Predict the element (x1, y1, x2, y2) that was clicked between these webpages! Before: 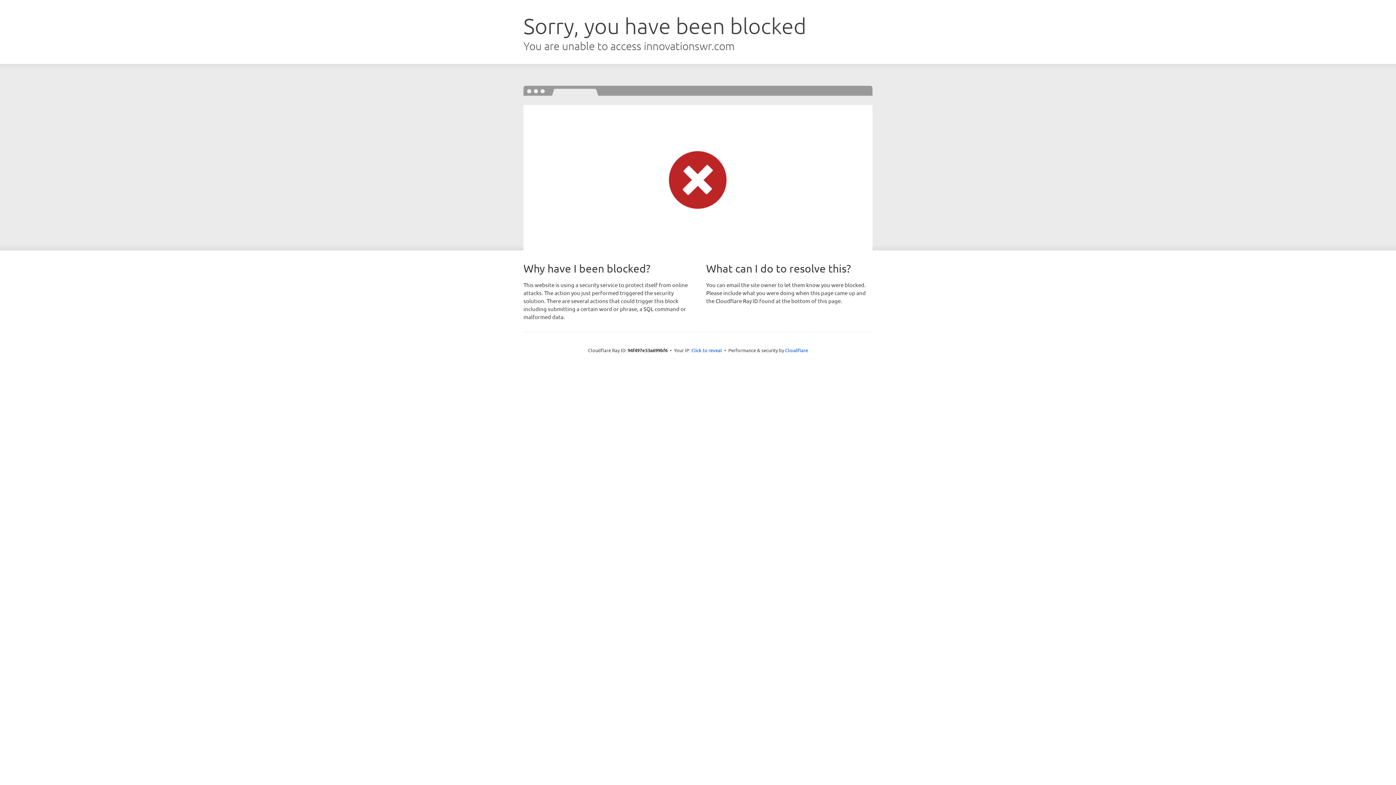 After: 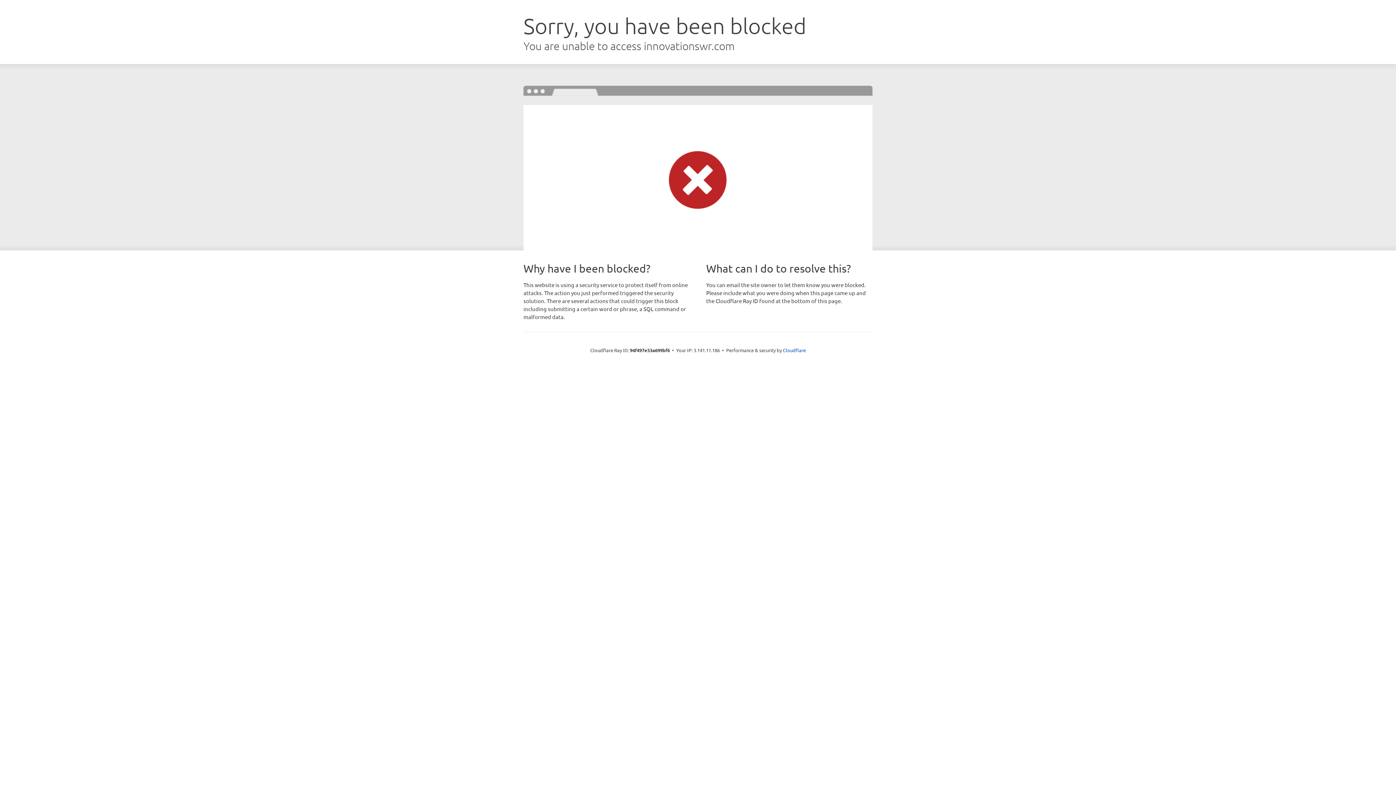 Action: label: Click to reveal bbox: (691, 346, 722, 353)